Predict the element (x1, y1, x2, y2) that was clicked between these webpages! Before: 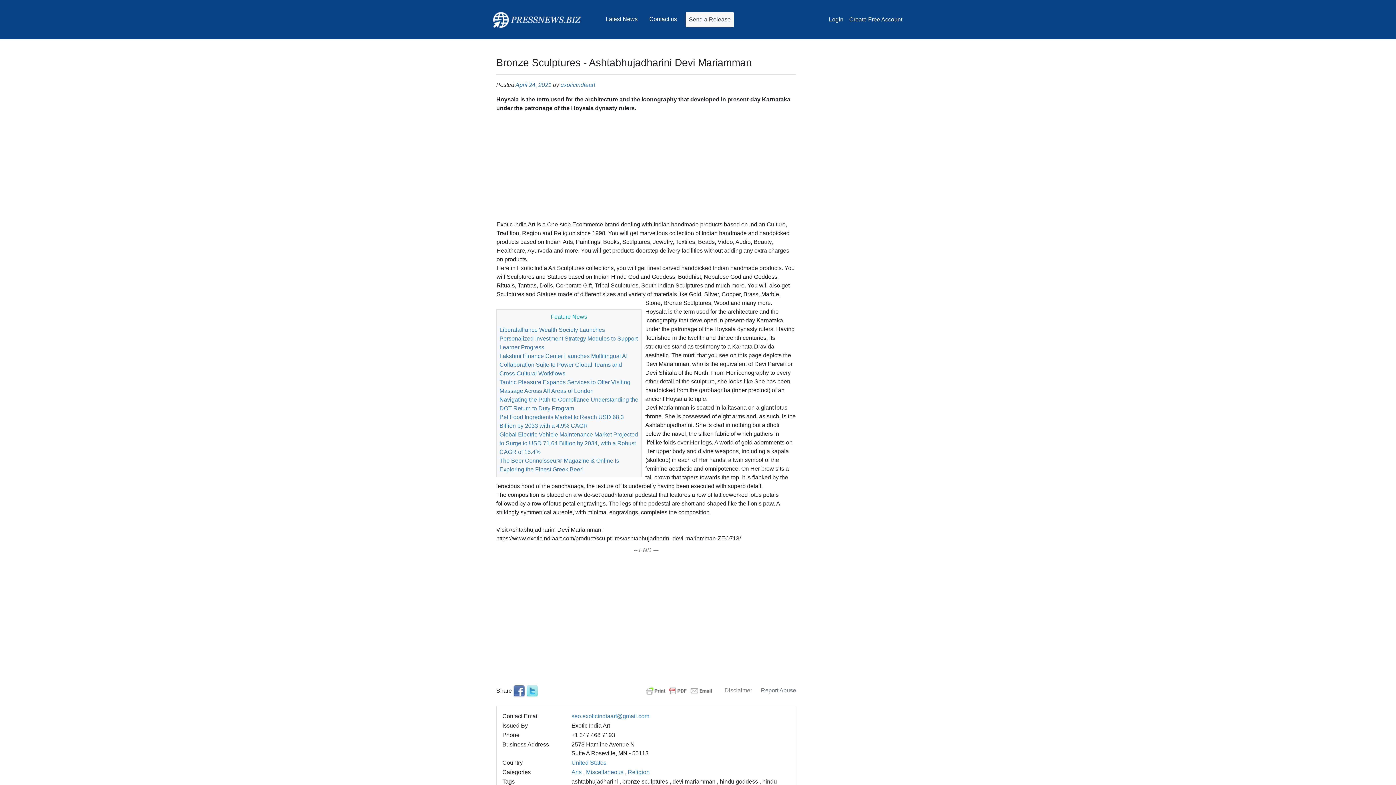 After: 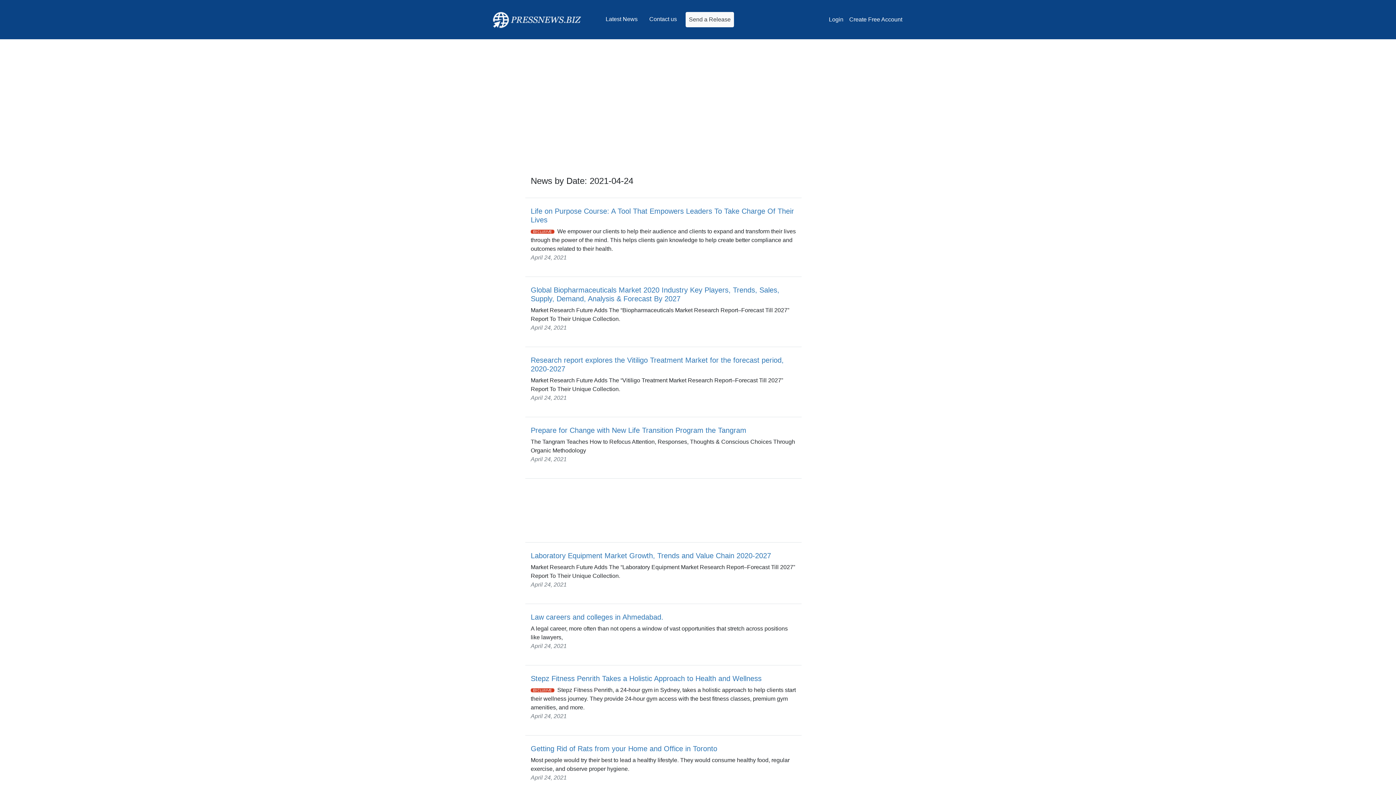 Action: bbox: (515, 81, 551, 88) label: April 24, 2021